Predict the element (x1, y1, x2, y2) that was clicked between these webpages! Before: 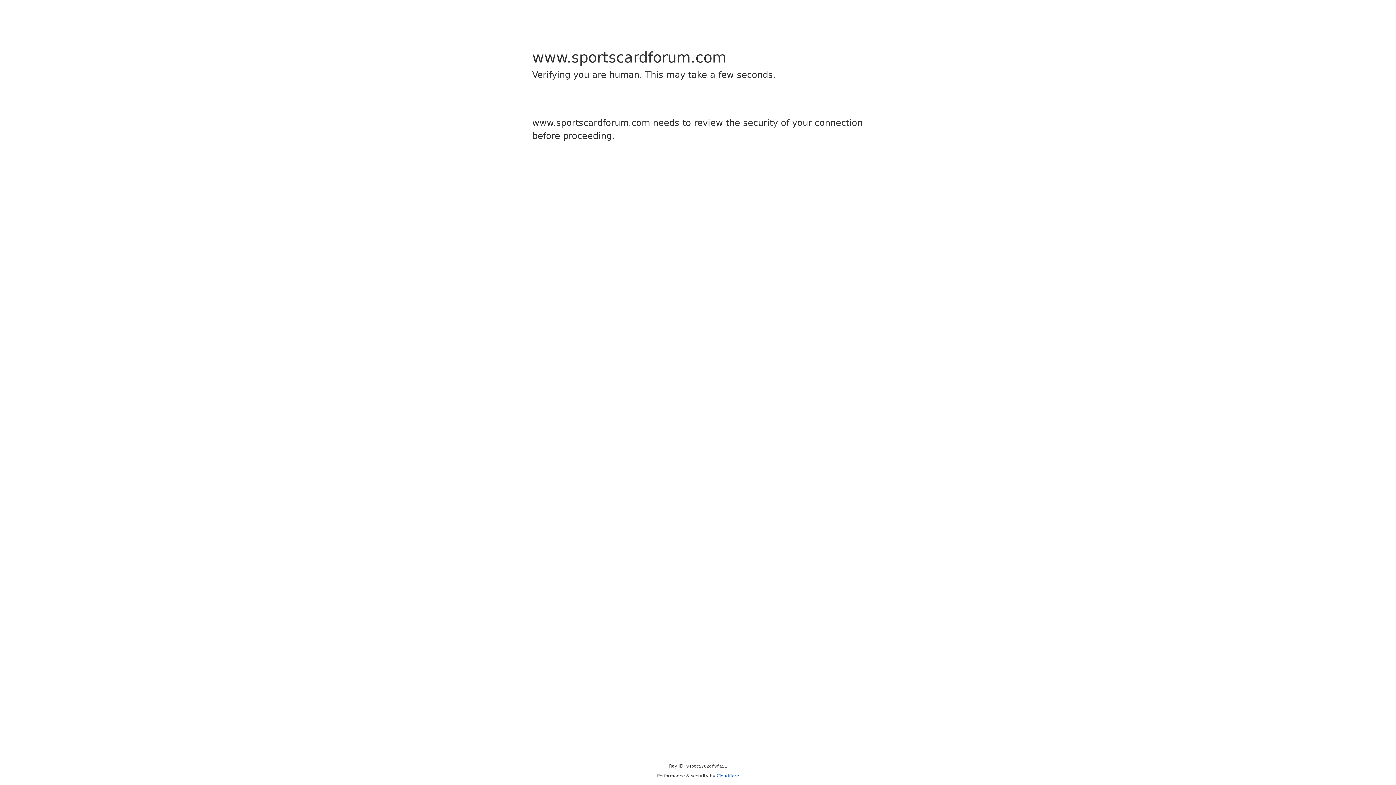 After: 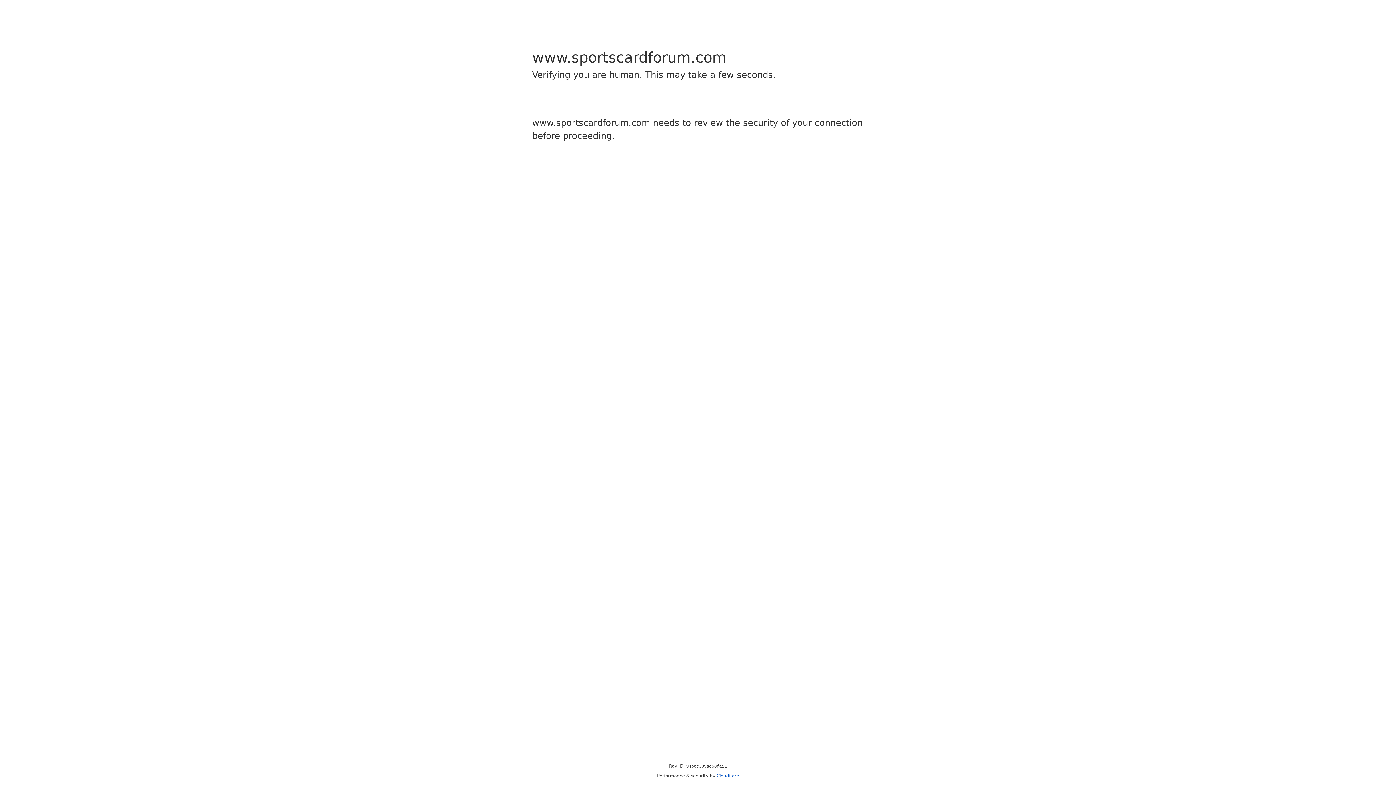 Action: label: Cloudflare bbox: (716, 773, 739, 778)